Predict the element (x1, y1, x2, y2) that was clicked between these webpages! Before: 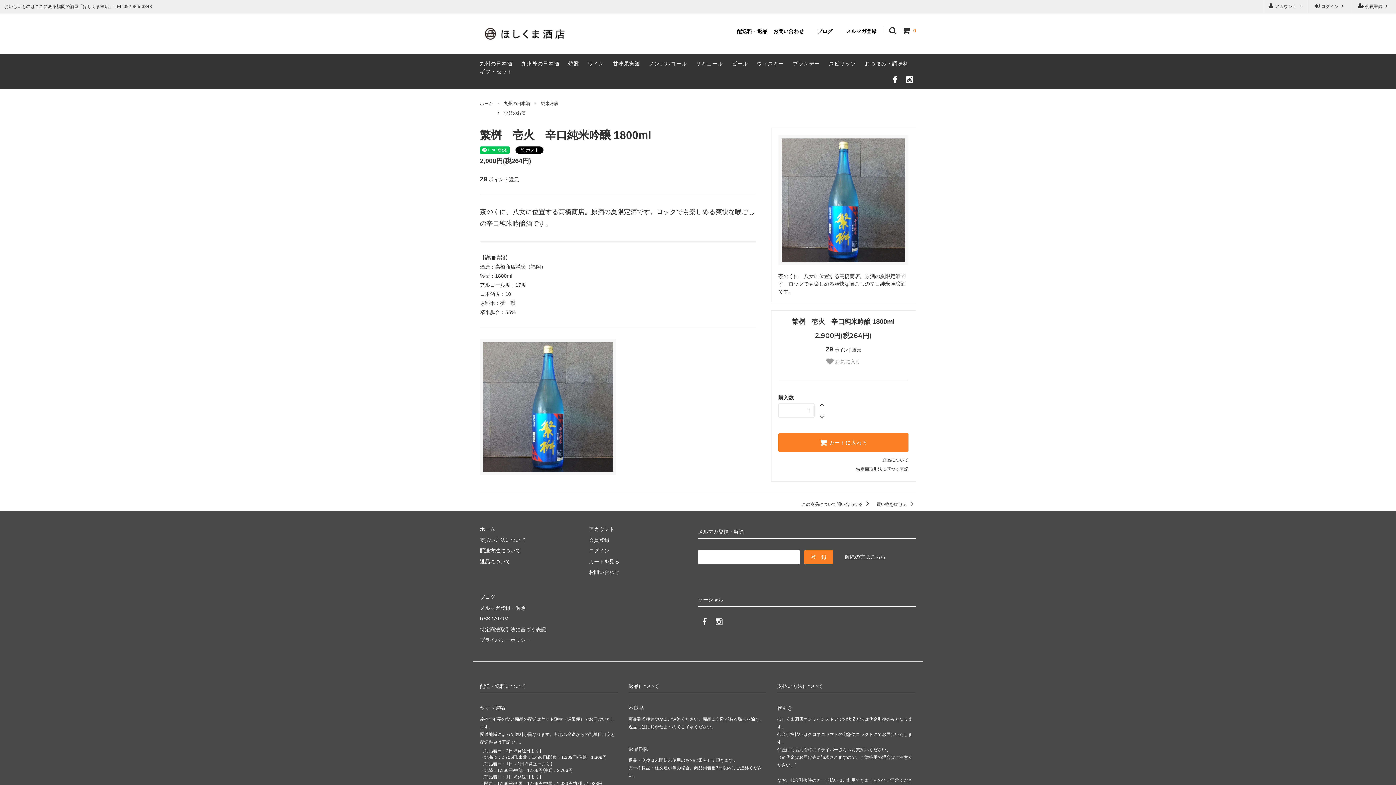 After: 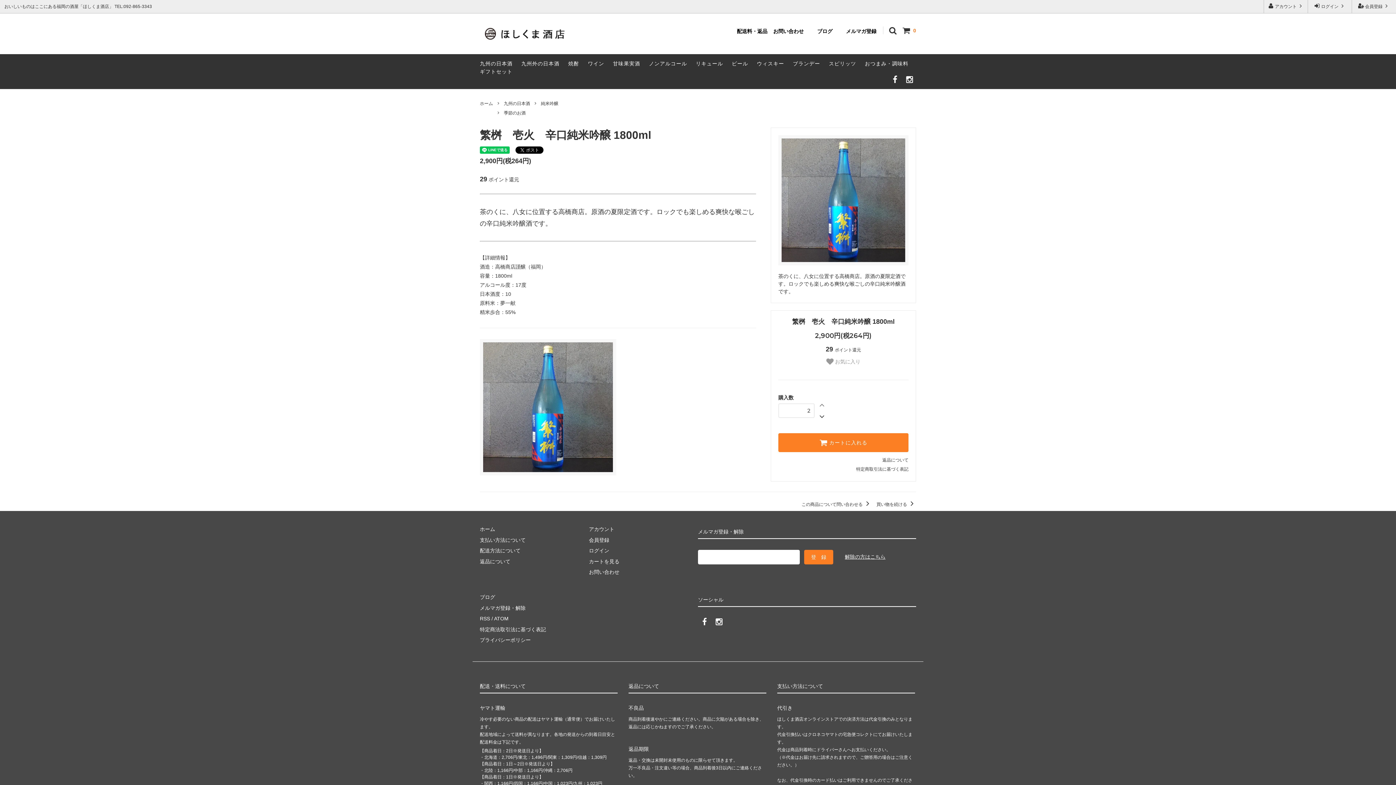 Action: bbox: (816, 399, 828, 410)